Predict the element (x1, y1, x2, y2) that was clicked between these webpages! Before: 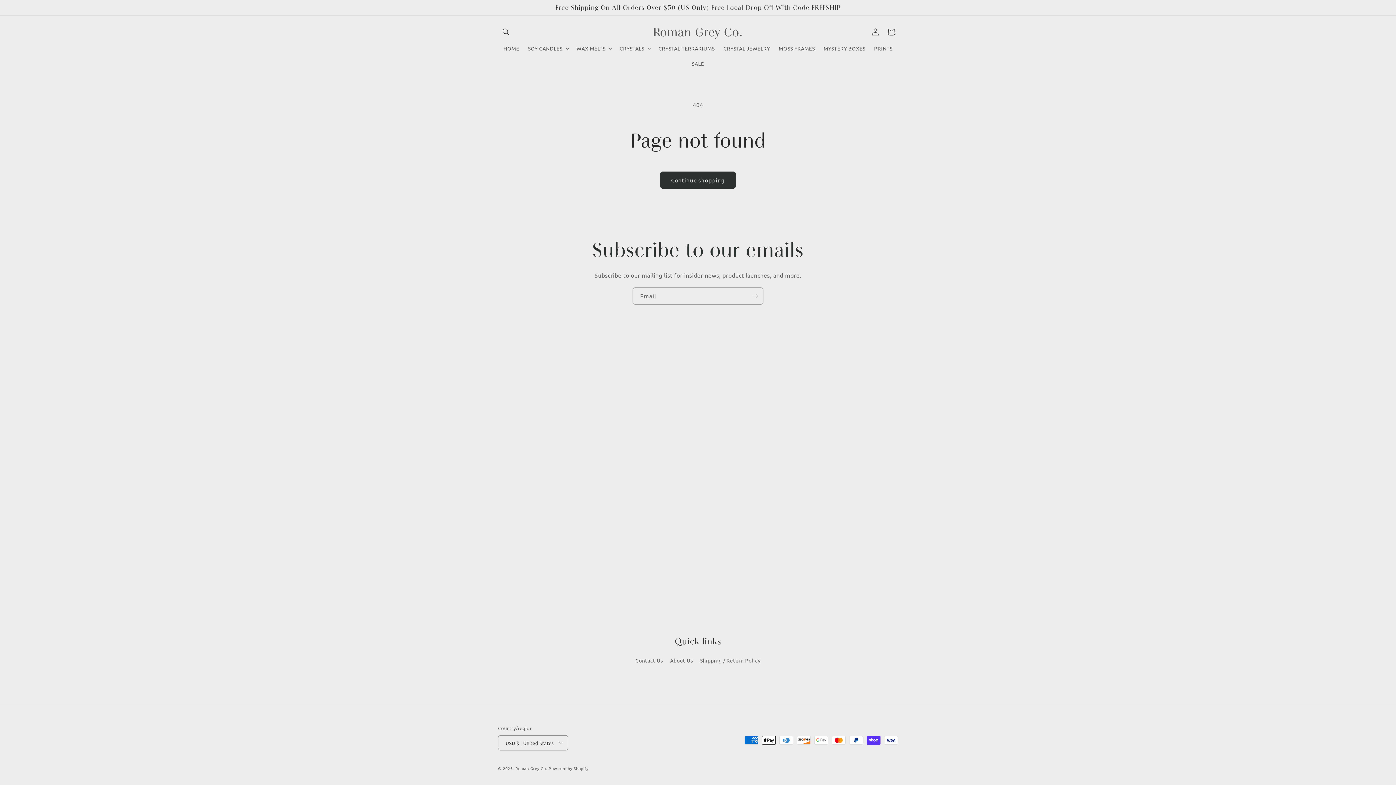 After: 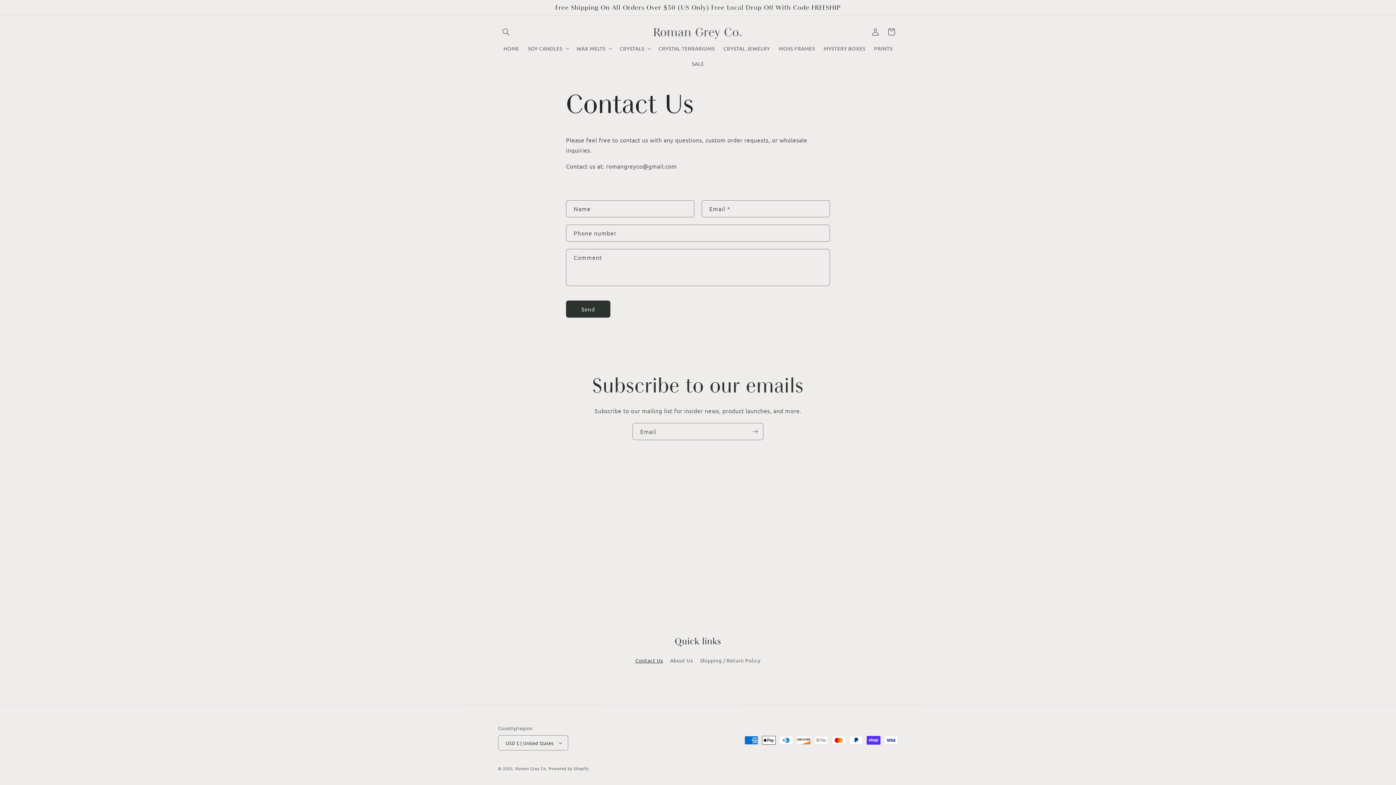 Action: bbox: (635, 656, 663, 667) label: Contact Us